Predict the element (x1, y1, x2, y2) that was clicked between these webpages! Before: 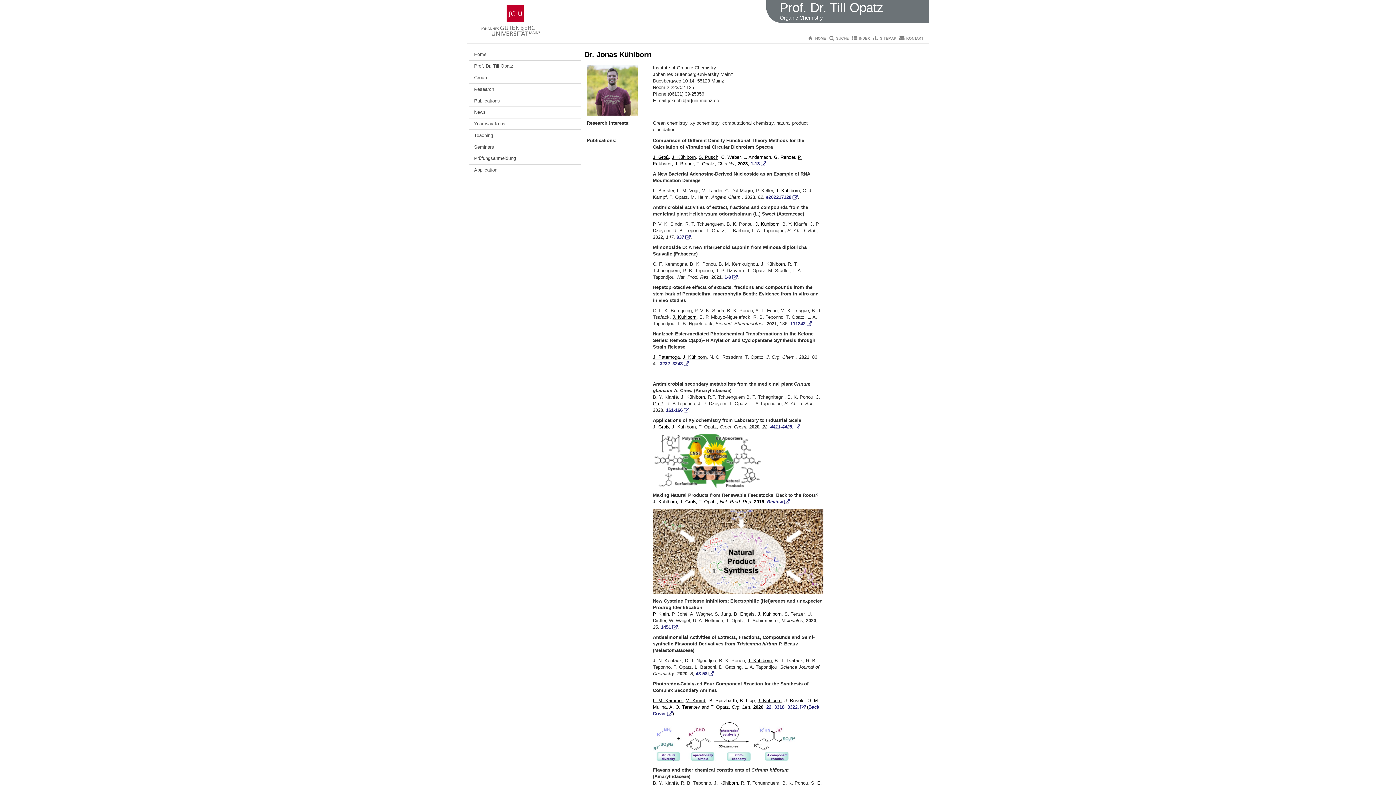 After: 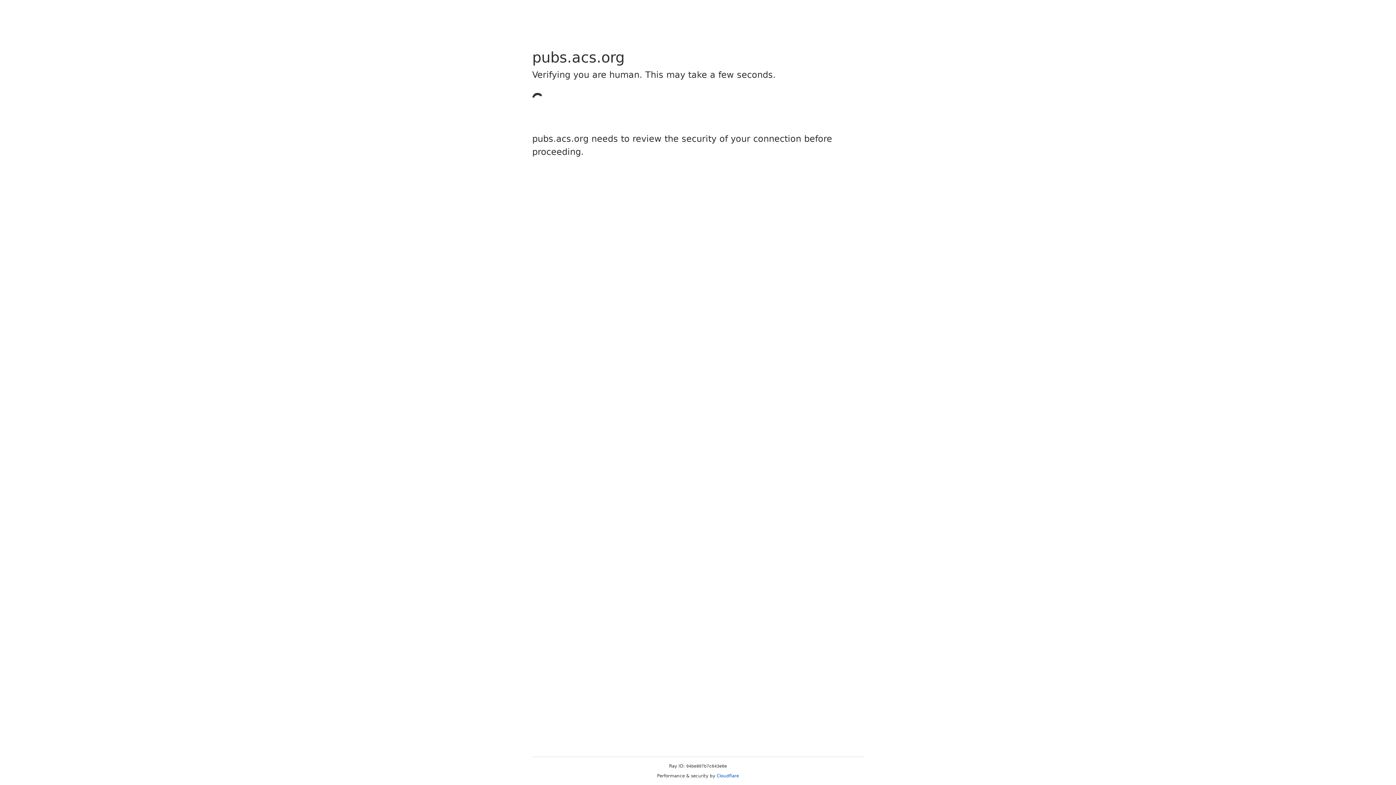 Action: label: 3232–3248 bbox: (659, 361, 689, 366)